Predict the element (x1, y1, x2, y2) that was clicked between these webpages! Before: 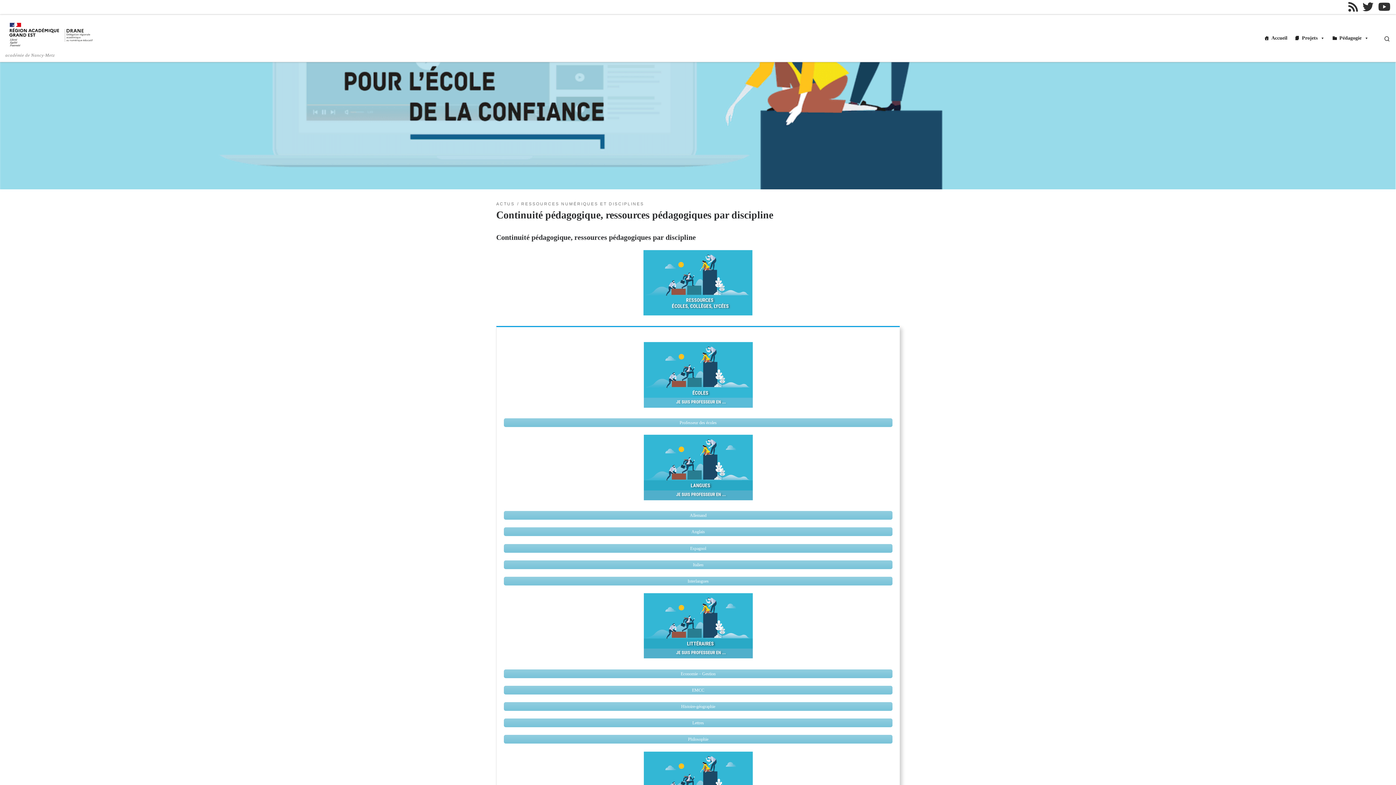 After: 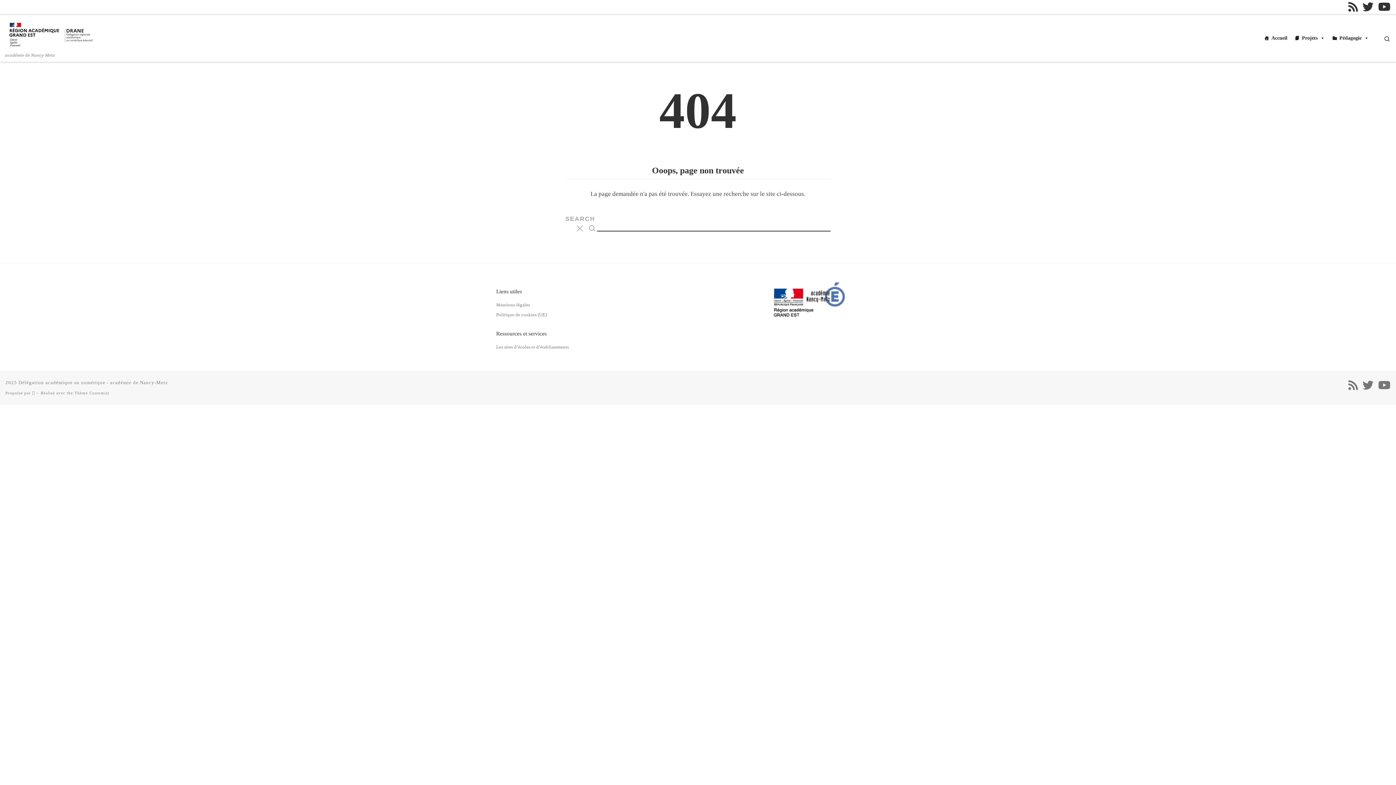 Action: bbox: (521, 200, 644, 207) label: RESSOURCES NUMÉRIQUES ET DISCIPLINES